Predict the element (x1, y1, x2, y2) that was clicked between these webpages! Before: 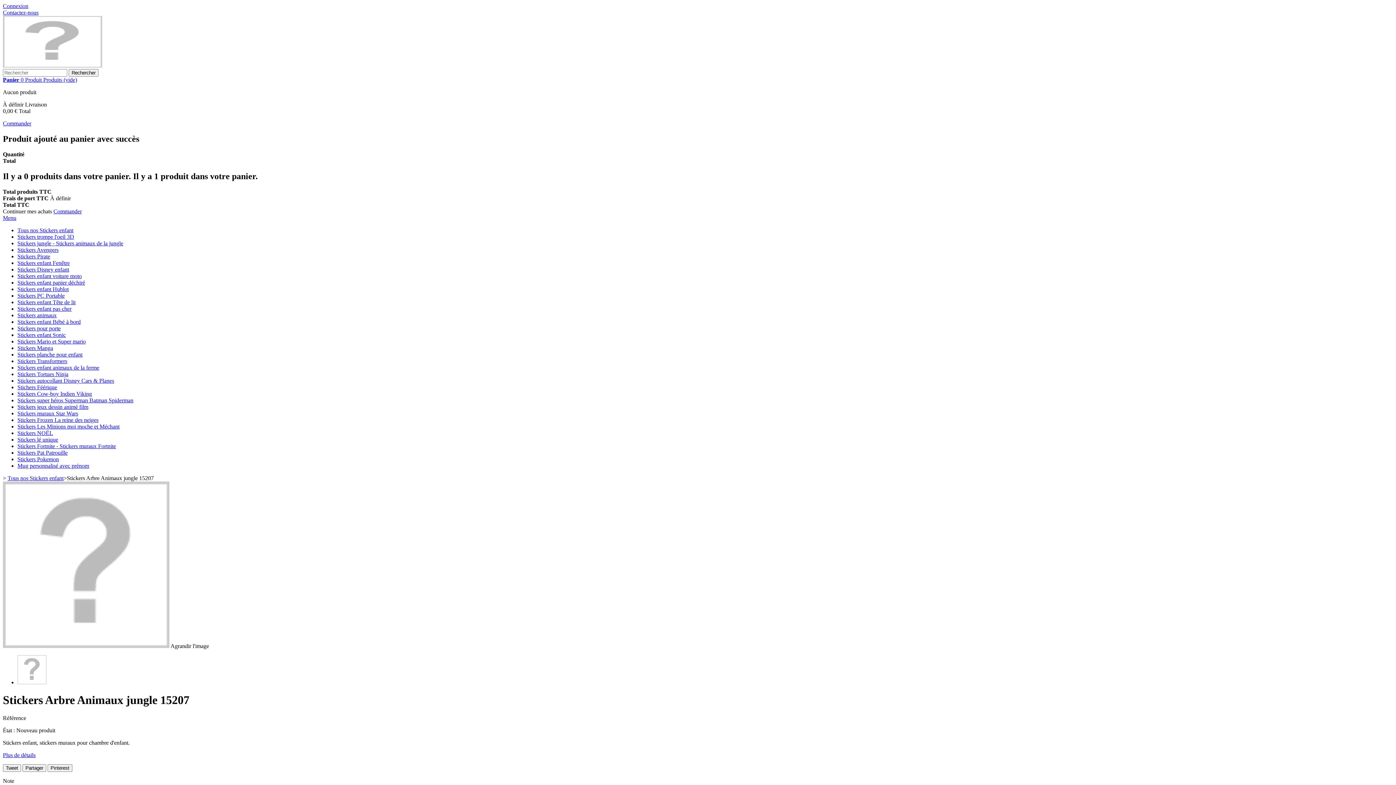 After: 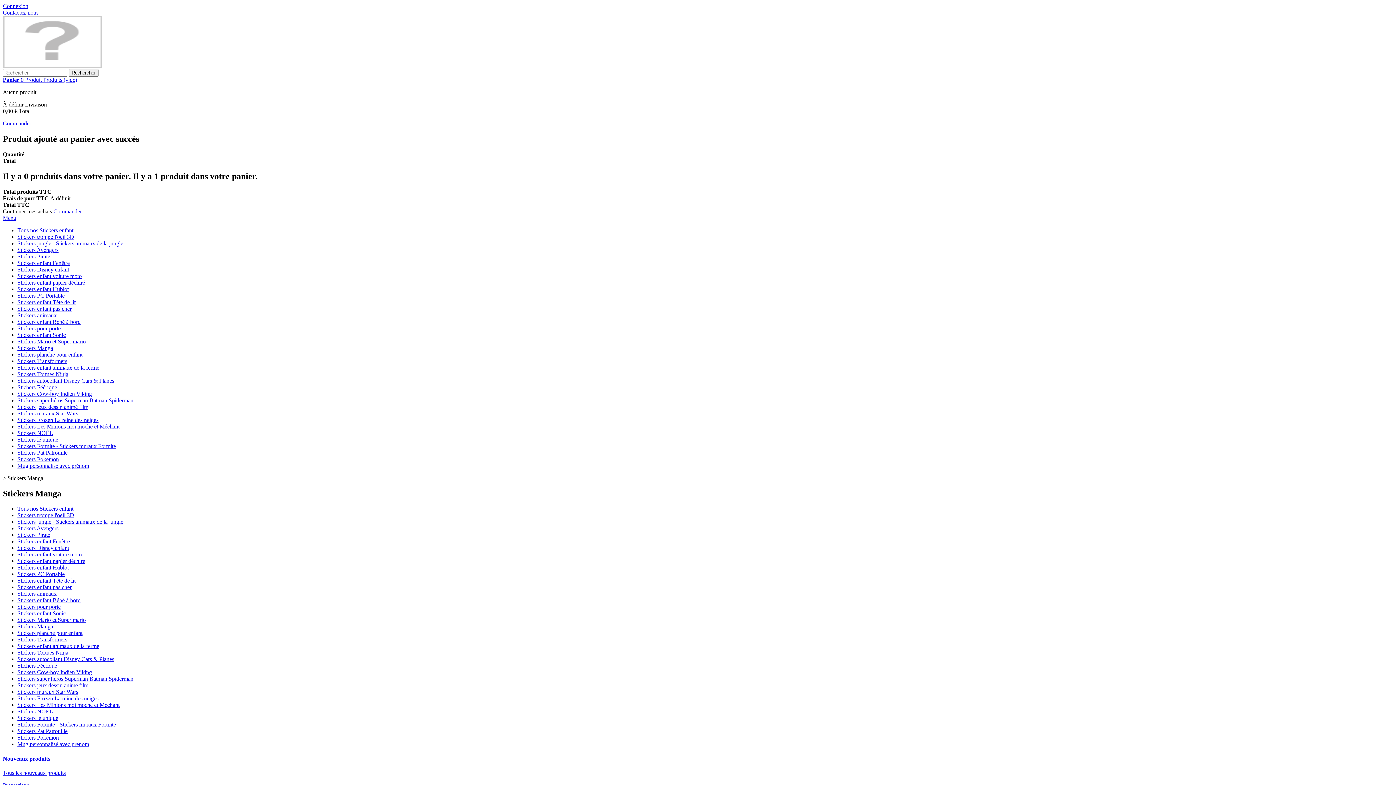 Action: bbox: (17, 344, 53, 351) label: Stickers Manga